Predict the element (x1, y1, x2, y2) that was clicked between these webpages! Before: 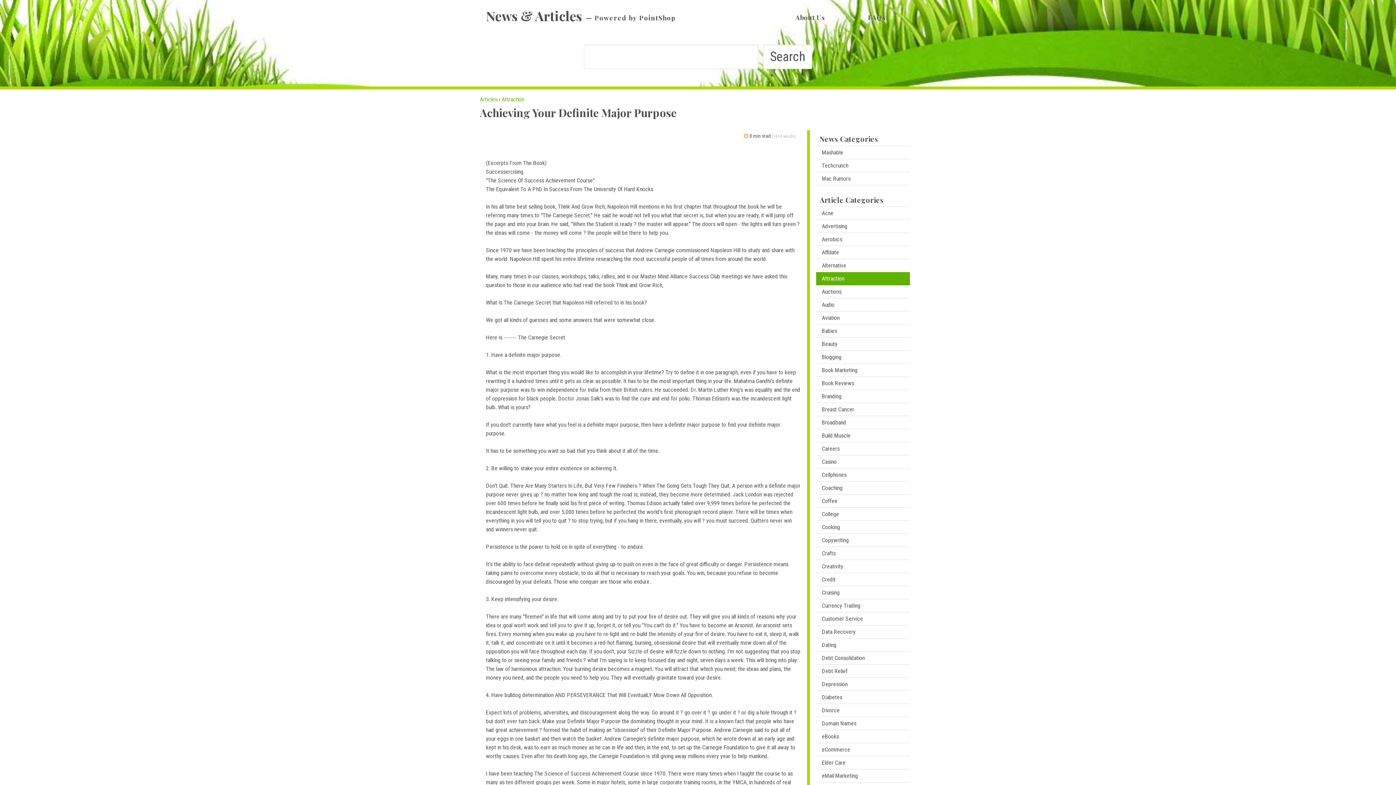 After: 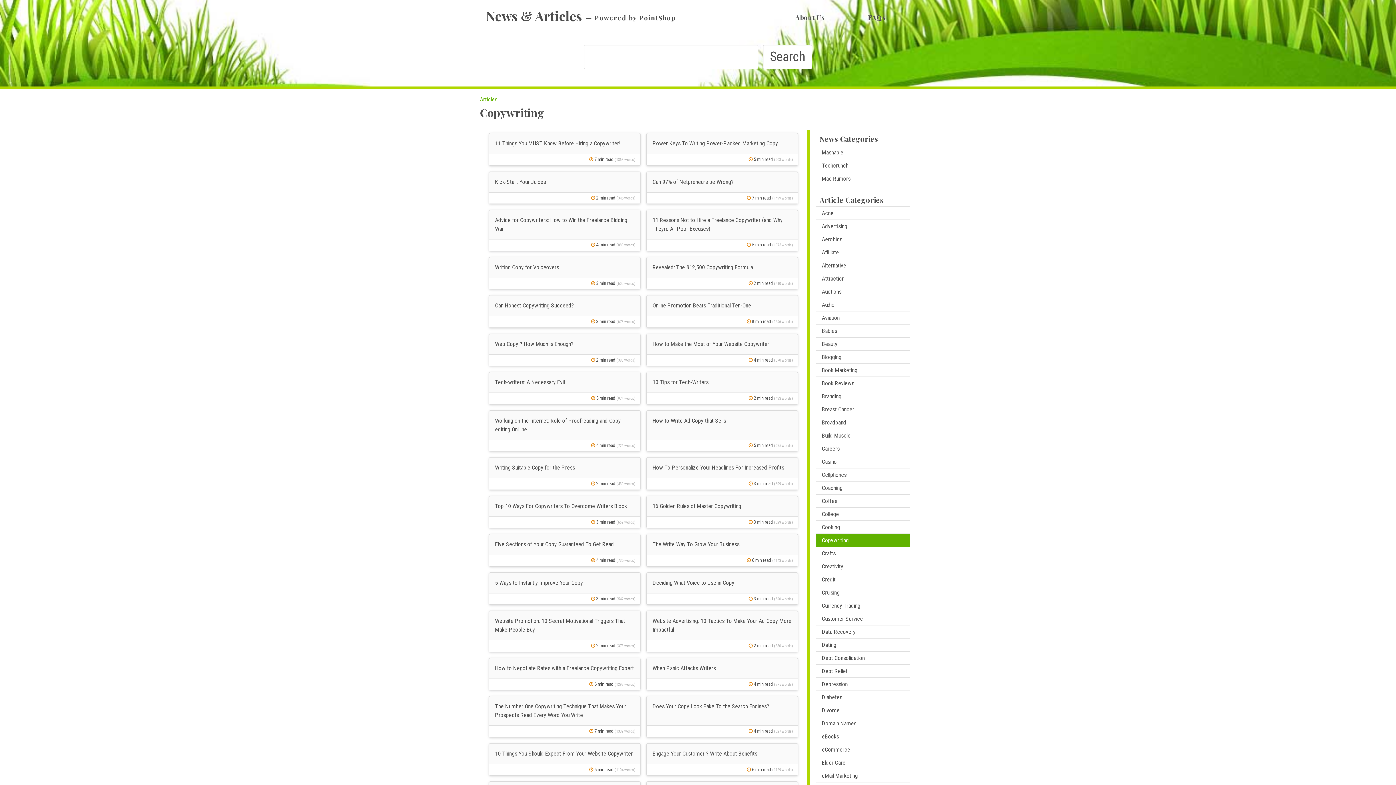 Action: label: Copywriting bbox: (816, 534, 910, 547)